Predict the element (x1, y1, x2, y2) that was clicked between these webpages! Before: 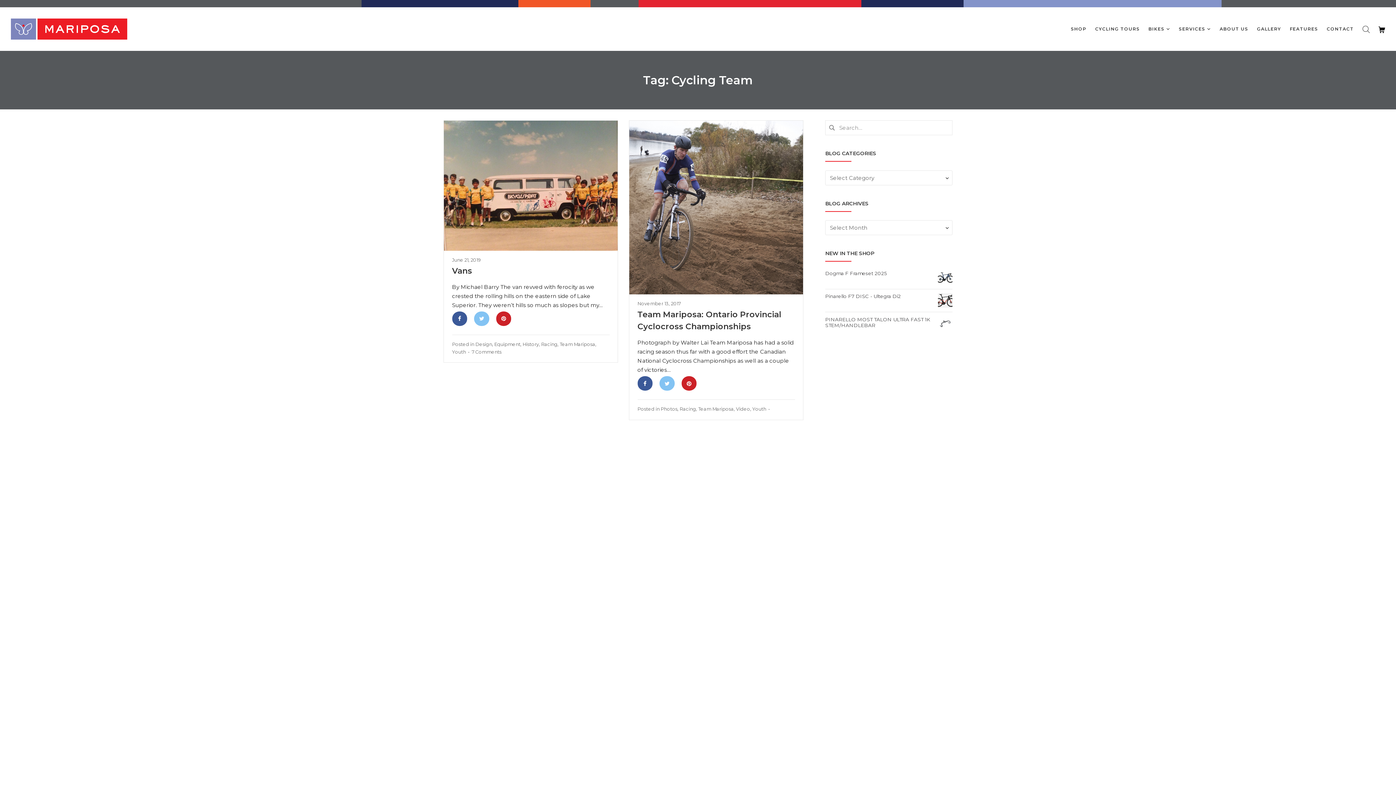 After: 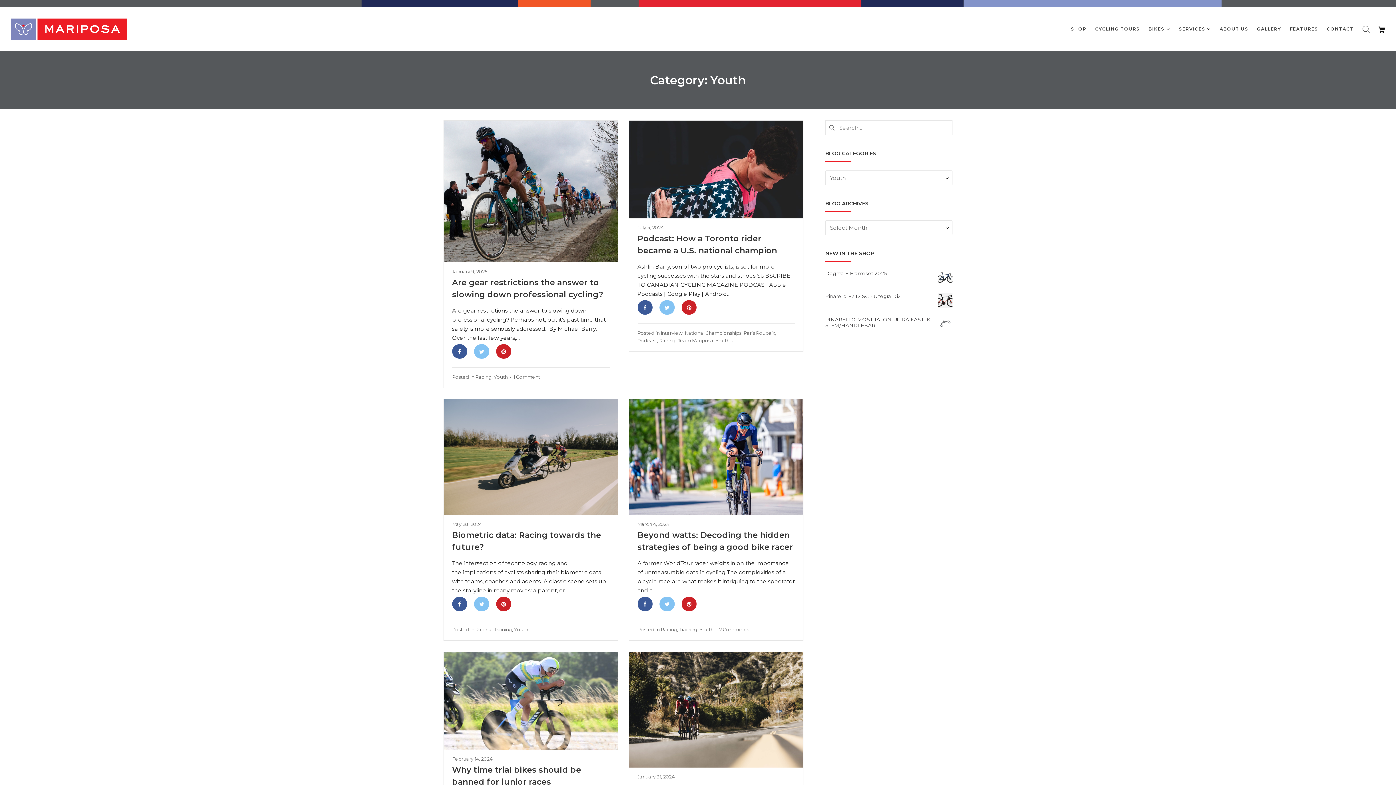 Action: bbox: (752, 406, 766, 411) label: Youth